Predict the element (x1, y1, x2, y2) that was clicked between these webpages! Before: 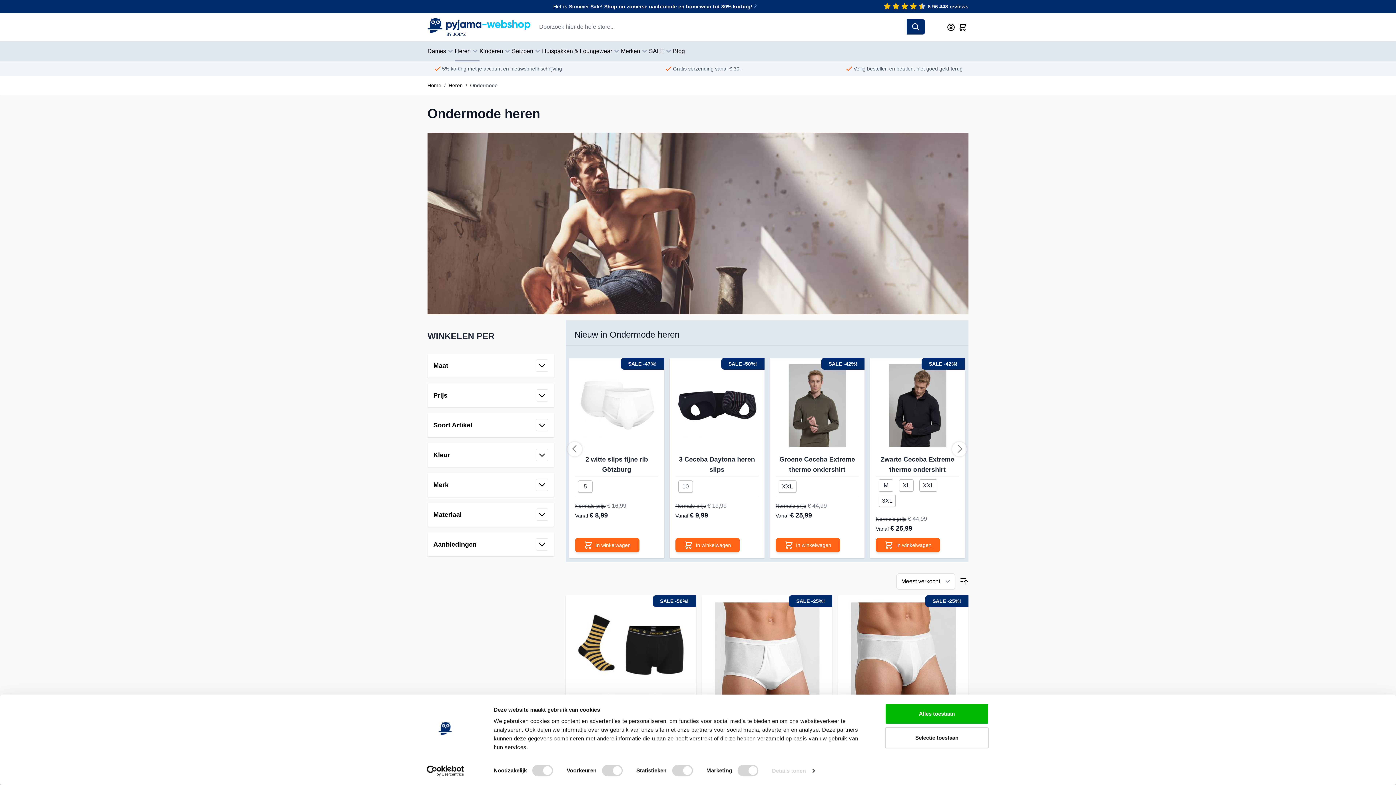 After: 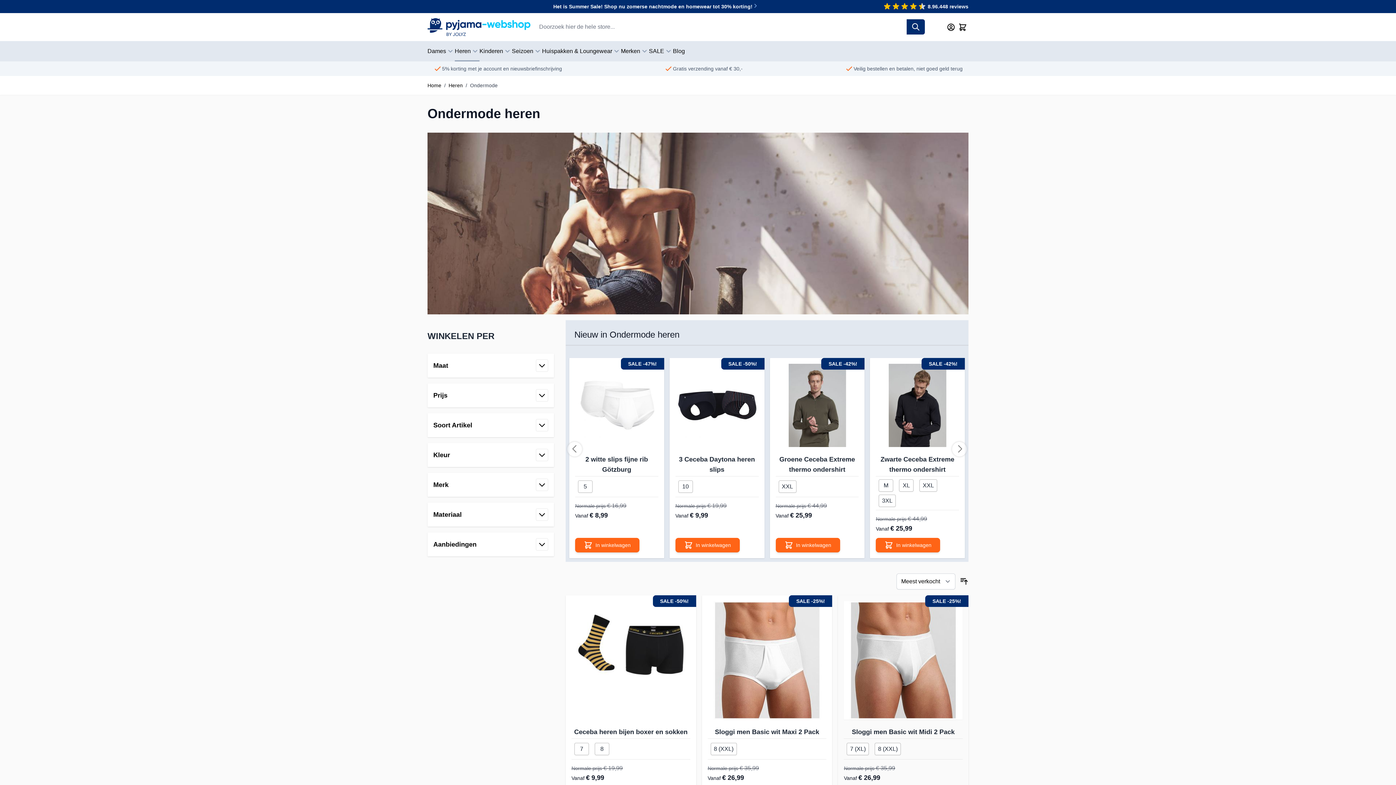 Action: label: Alles toestaan bbox: (885, 703, 989, 724)